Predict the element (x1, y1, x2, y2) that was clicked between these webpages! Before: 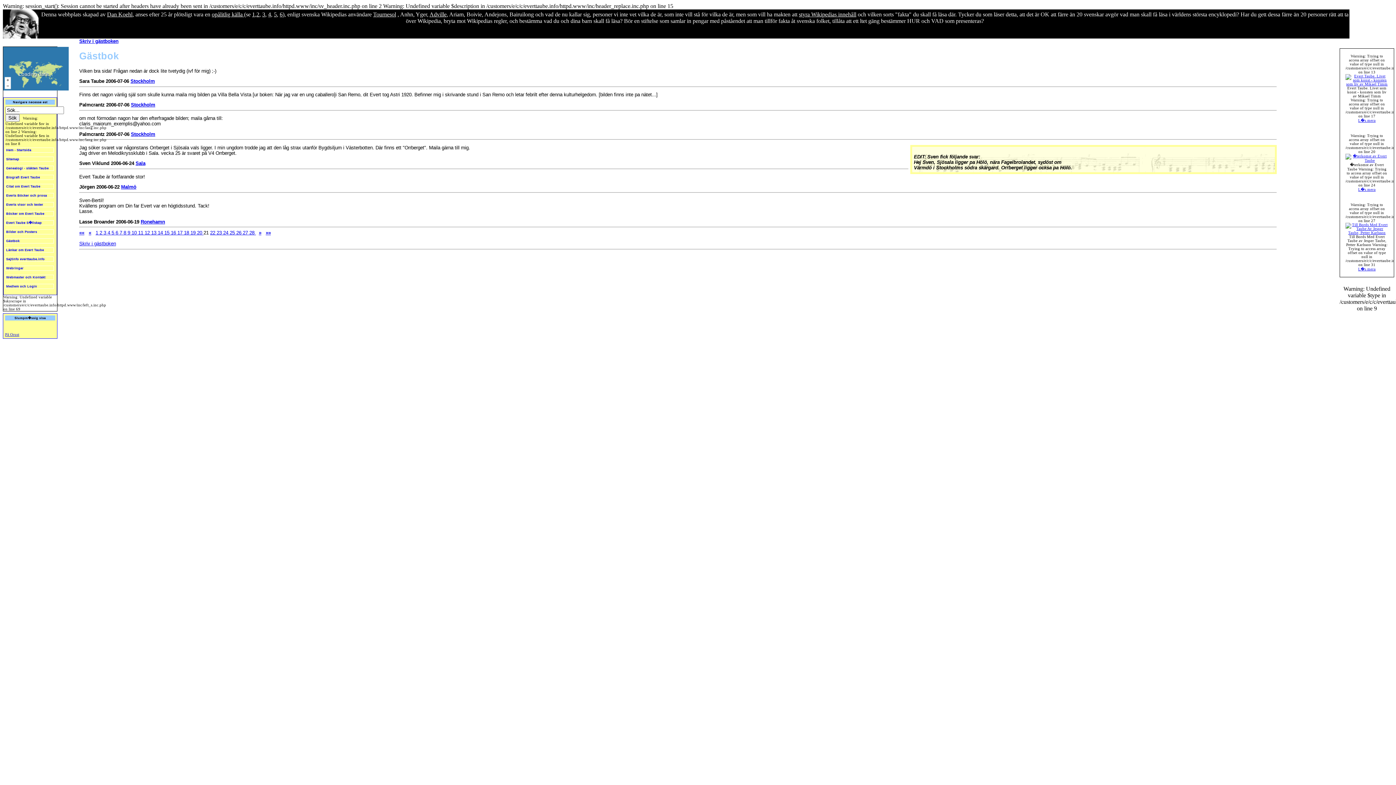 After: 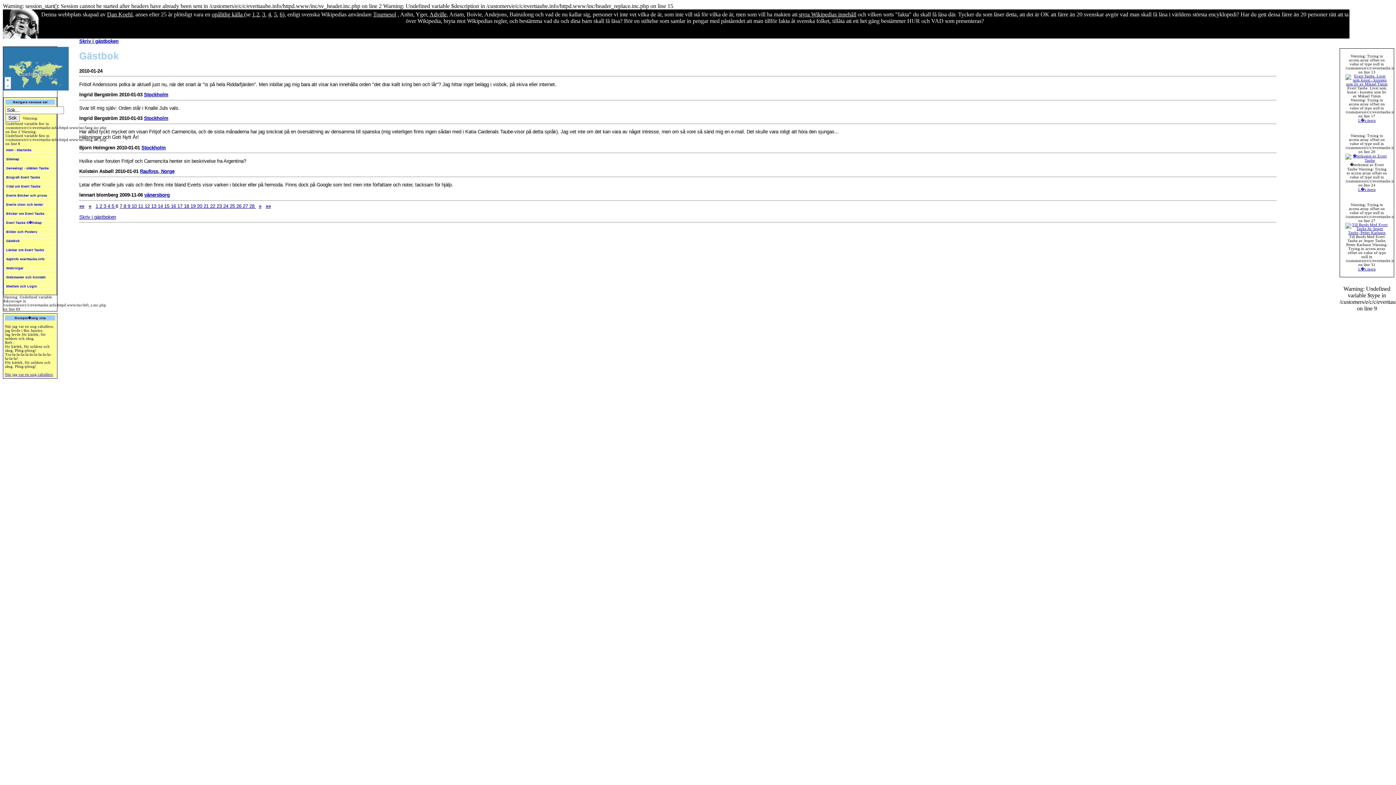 Action: label: 6  bbox: (115, 230, 119, 235)